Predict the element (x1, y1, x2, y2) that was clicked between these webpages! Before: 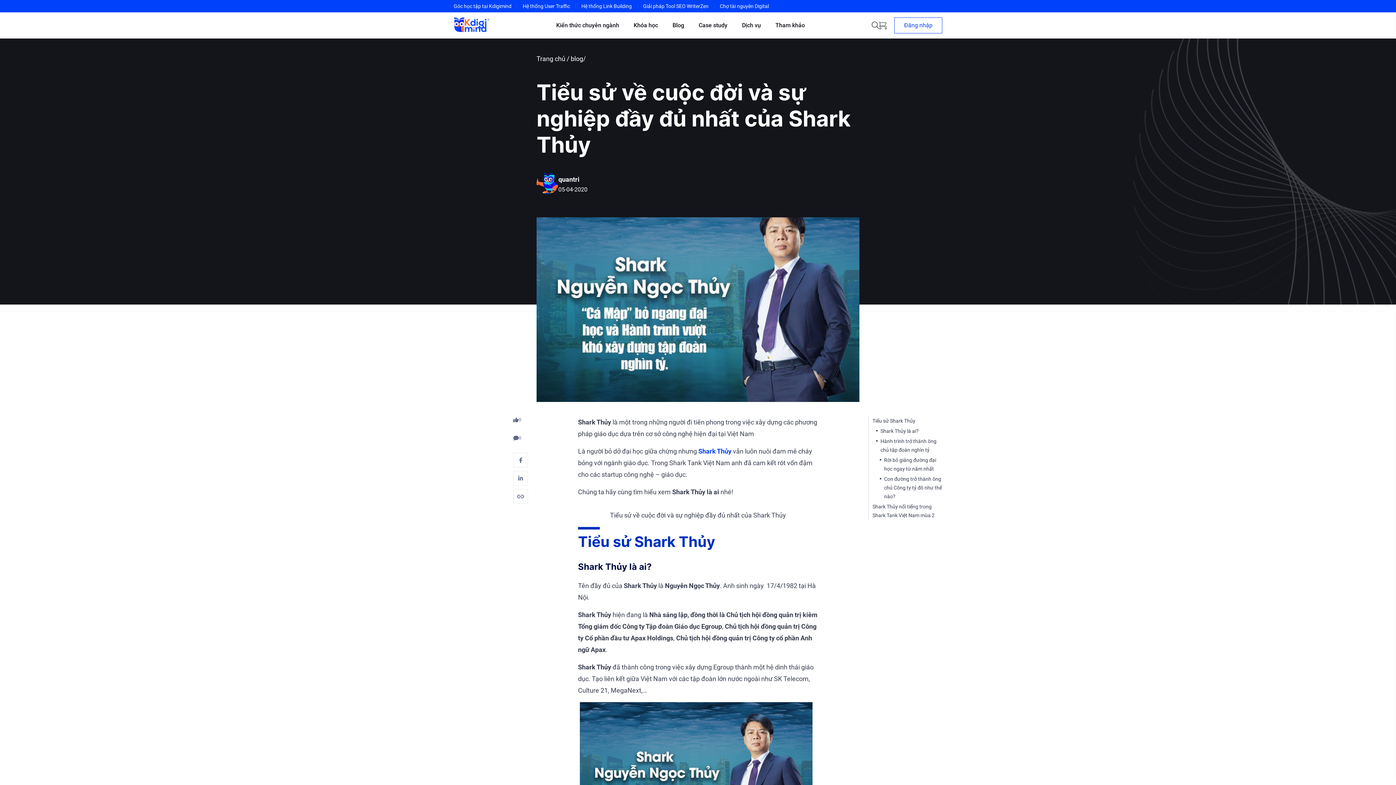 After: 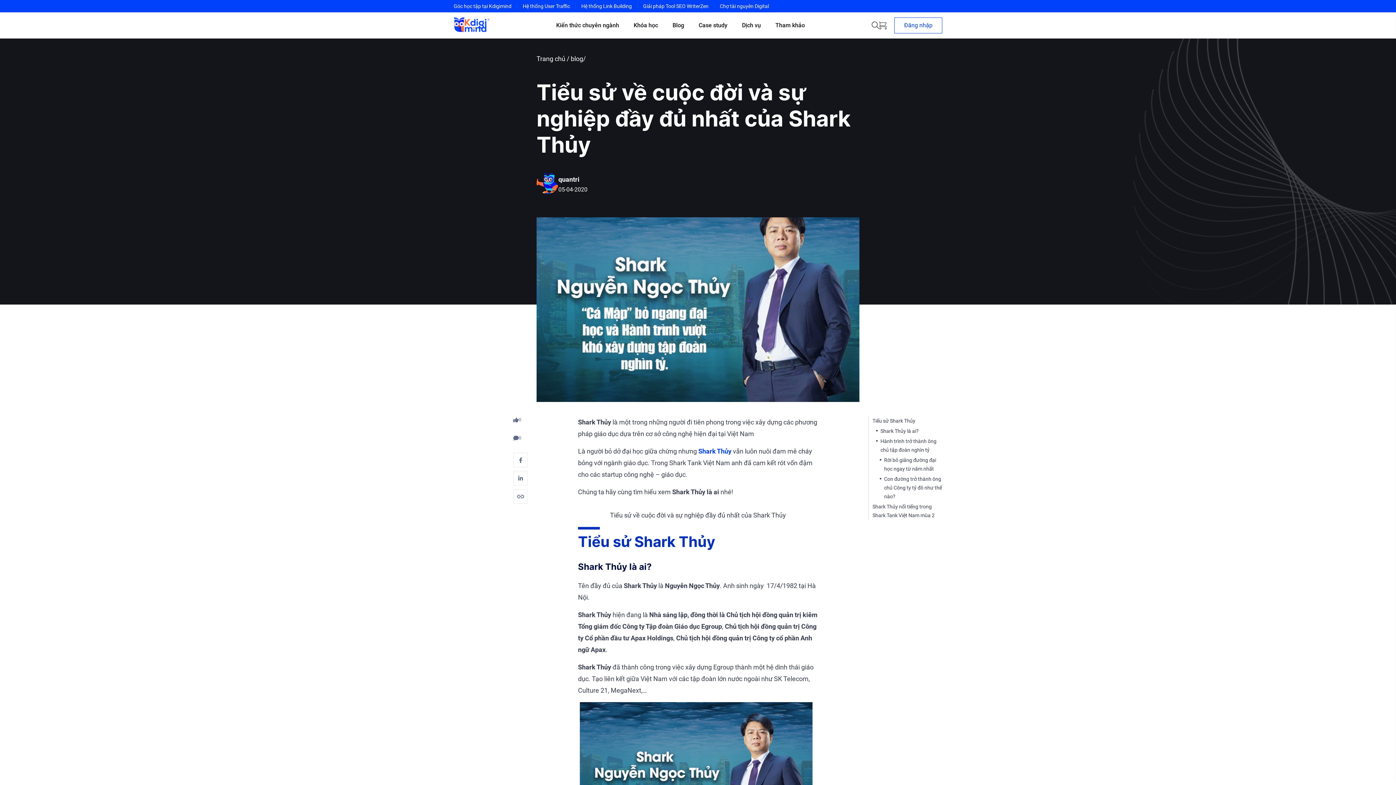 Action: bbox: (513, 471, 528, 485)